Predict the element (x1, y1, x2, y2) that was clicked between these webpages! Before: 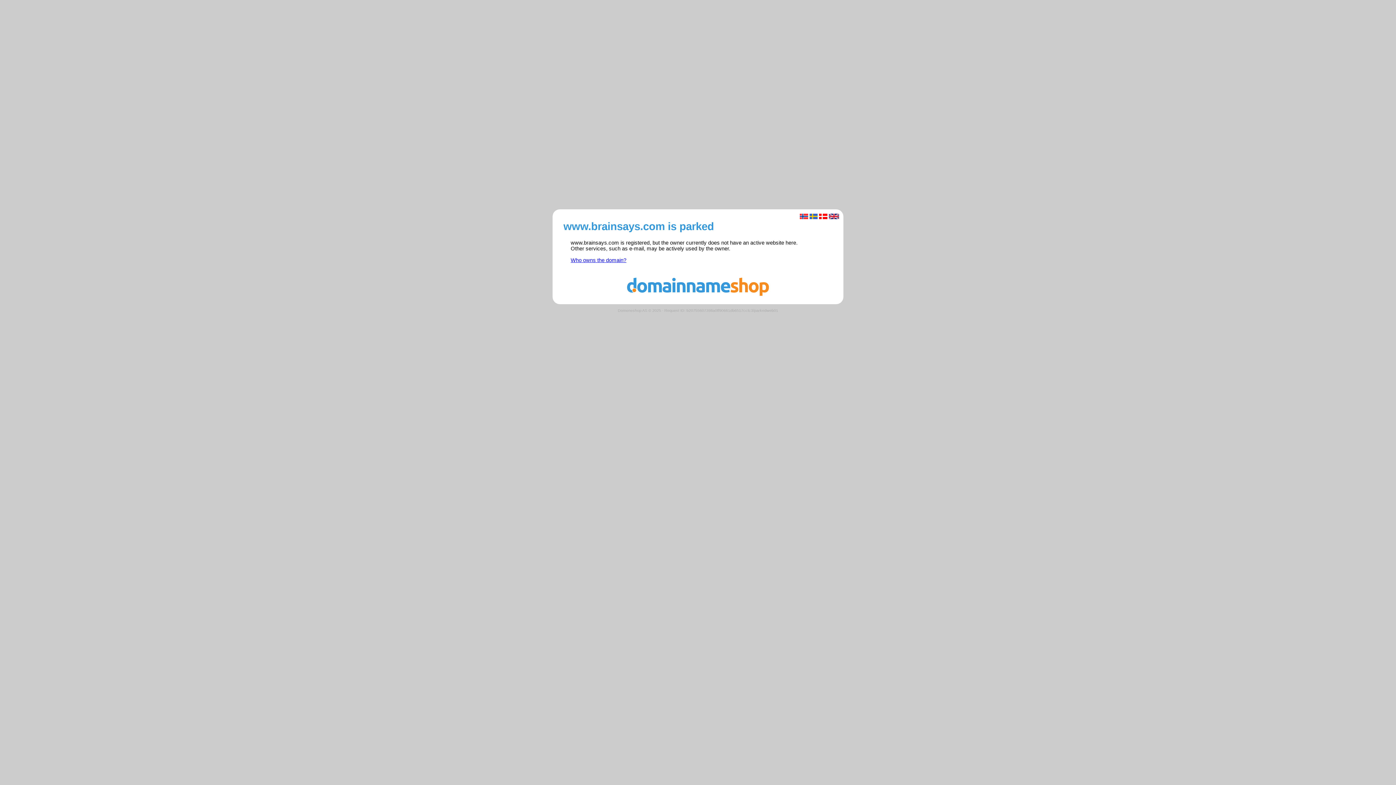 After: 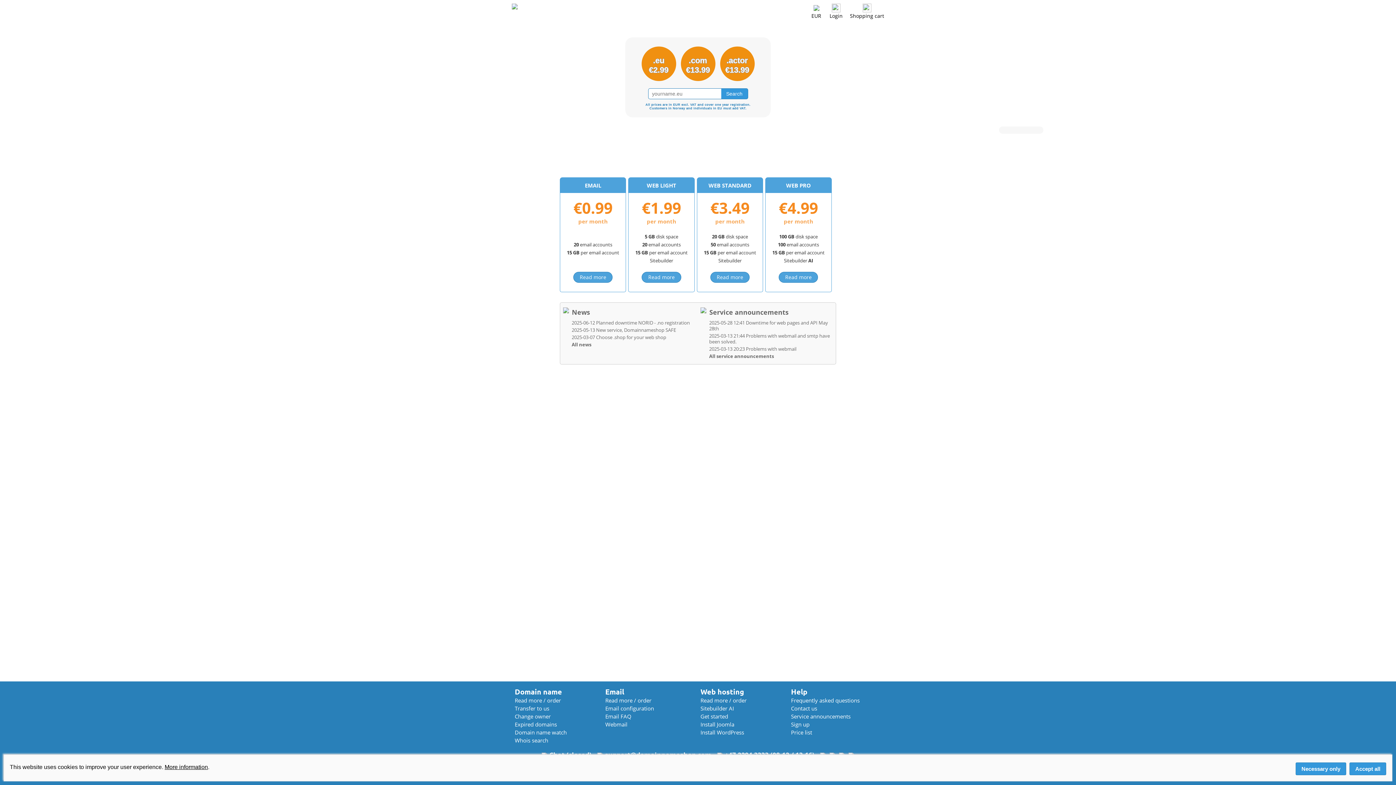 Action: bbox: (560, 291, 836, 297)